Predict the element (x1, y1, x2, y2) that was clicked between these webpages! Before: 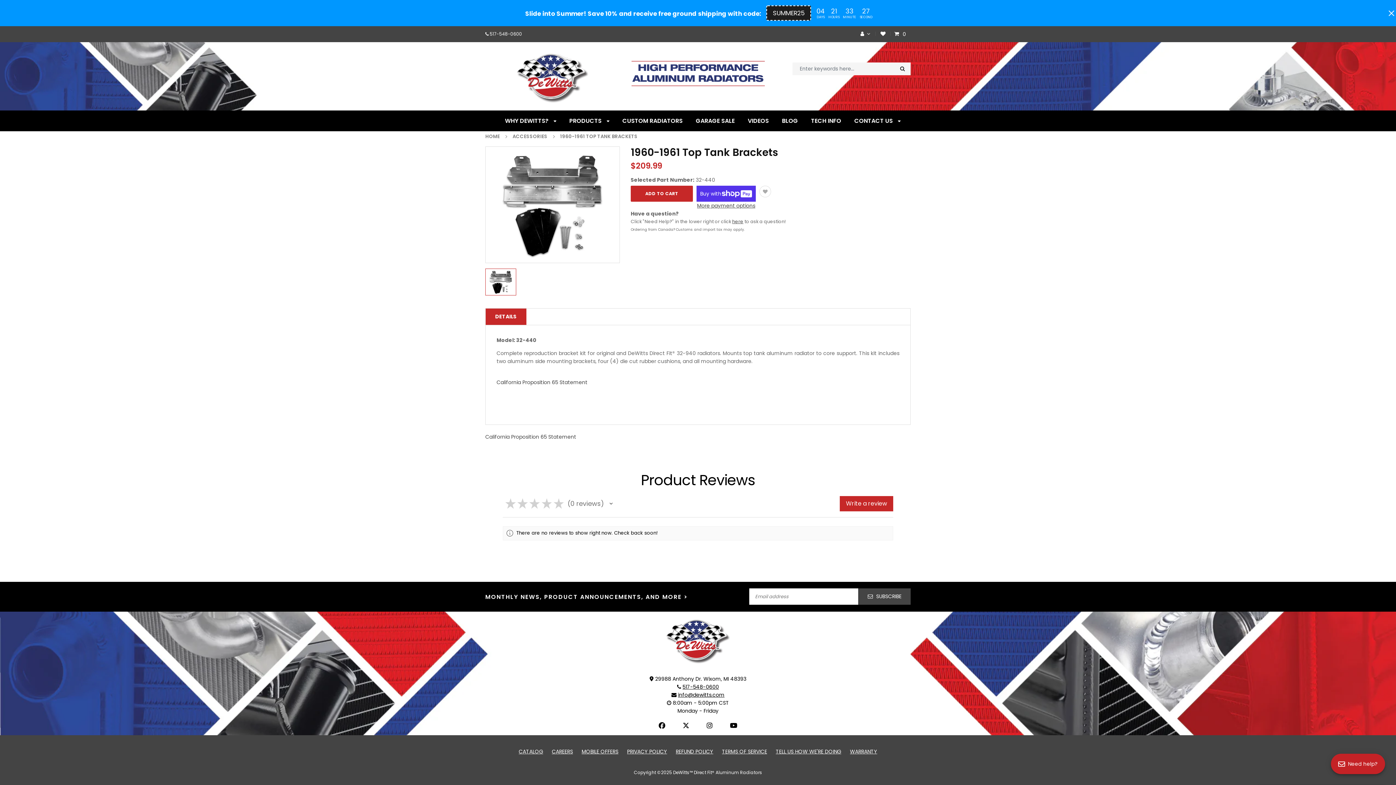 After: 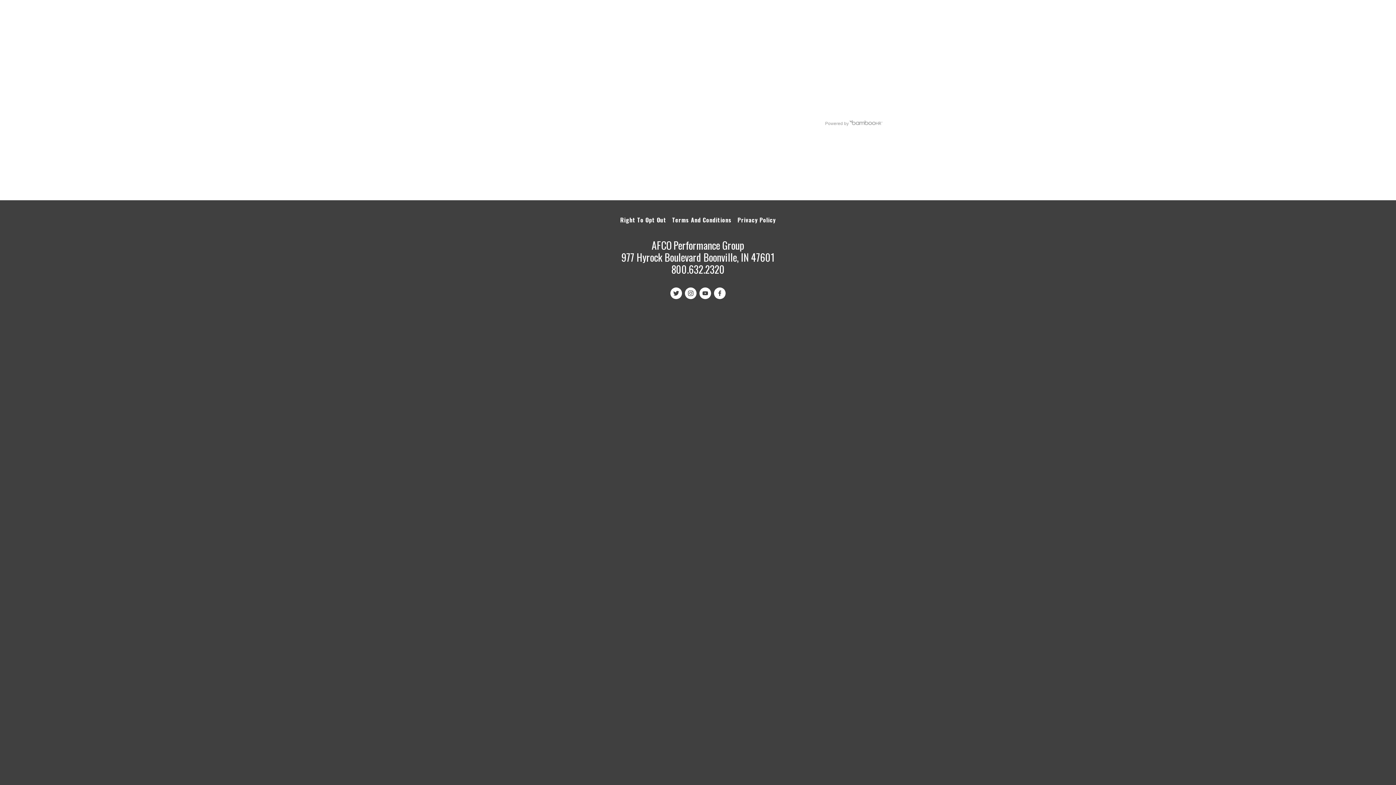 Action: bbox: (552, 748, 573, 755) label: CAREERS